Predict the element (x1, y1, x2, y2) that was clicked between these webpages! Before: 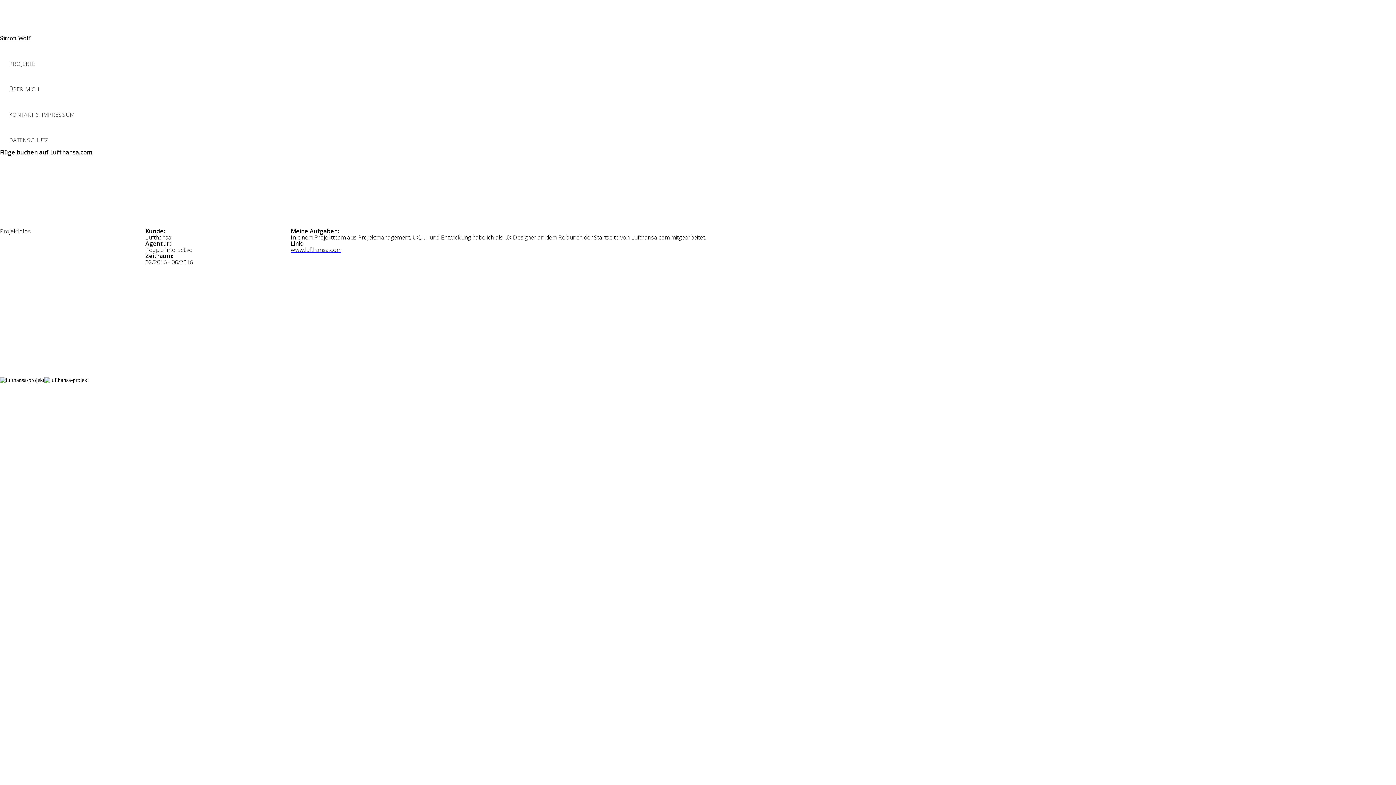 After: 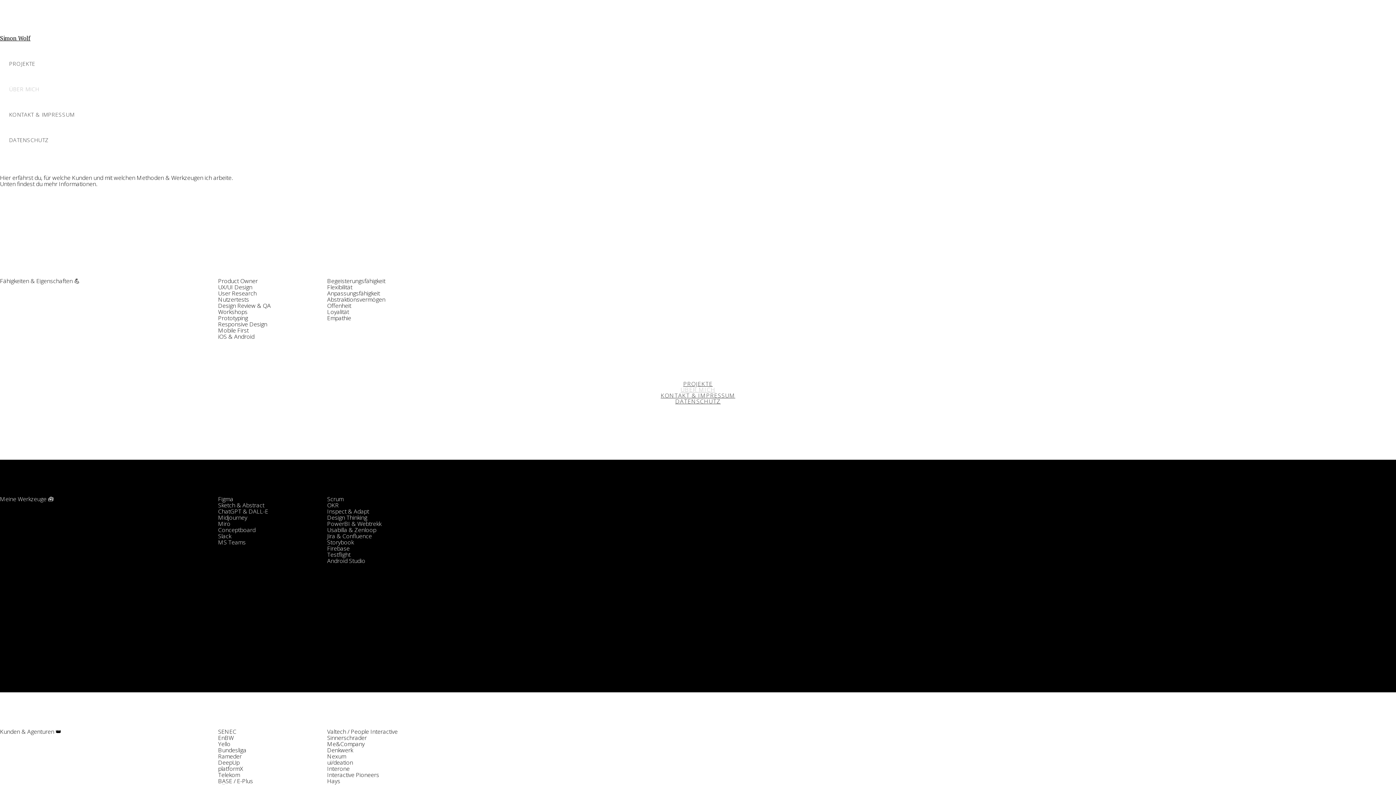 Action: bbox: (0, 85, 48, 92) label: ÜBER MICH